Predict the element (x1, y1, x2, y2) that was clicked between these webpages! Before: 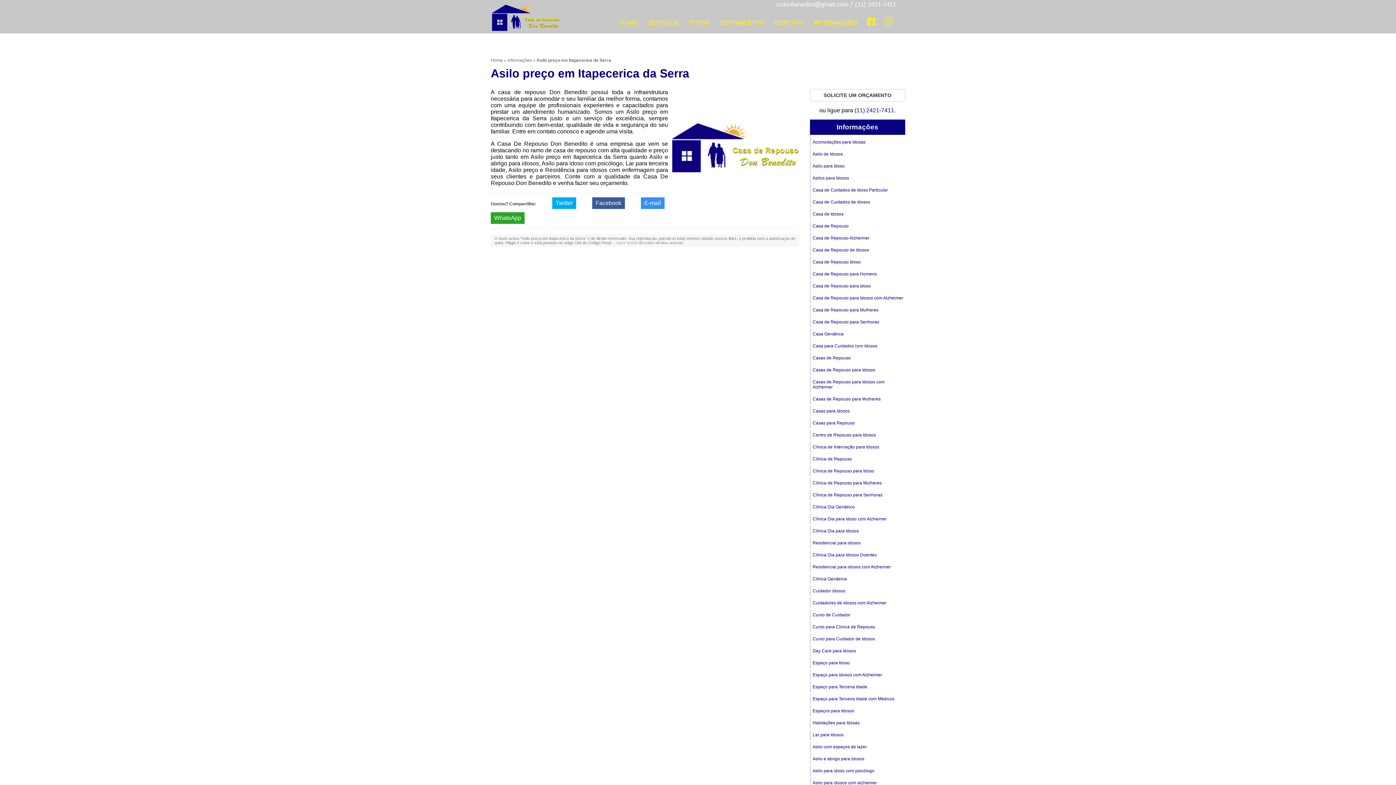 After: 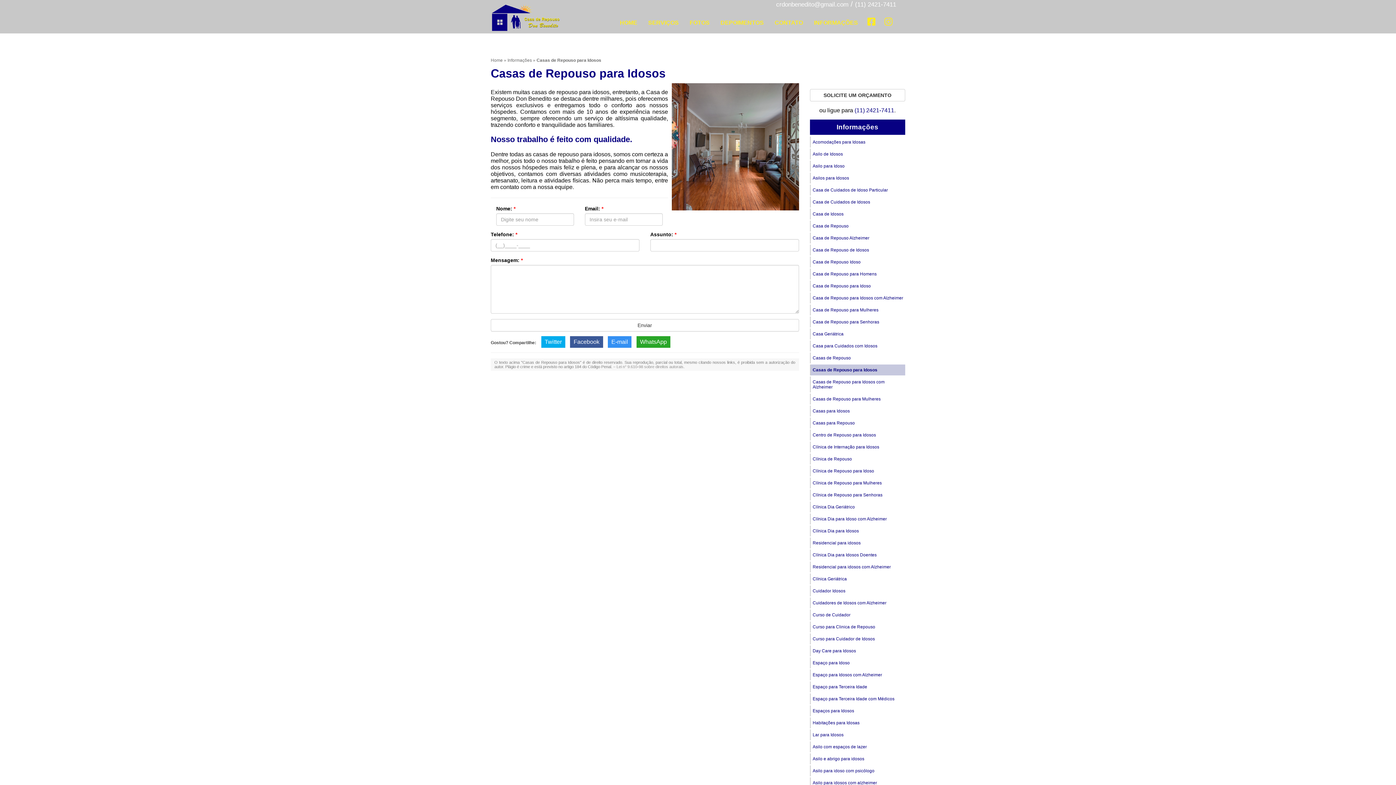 Action: label: Casas de Repouso para Idosos bbox: (810, 364, 905, 375)